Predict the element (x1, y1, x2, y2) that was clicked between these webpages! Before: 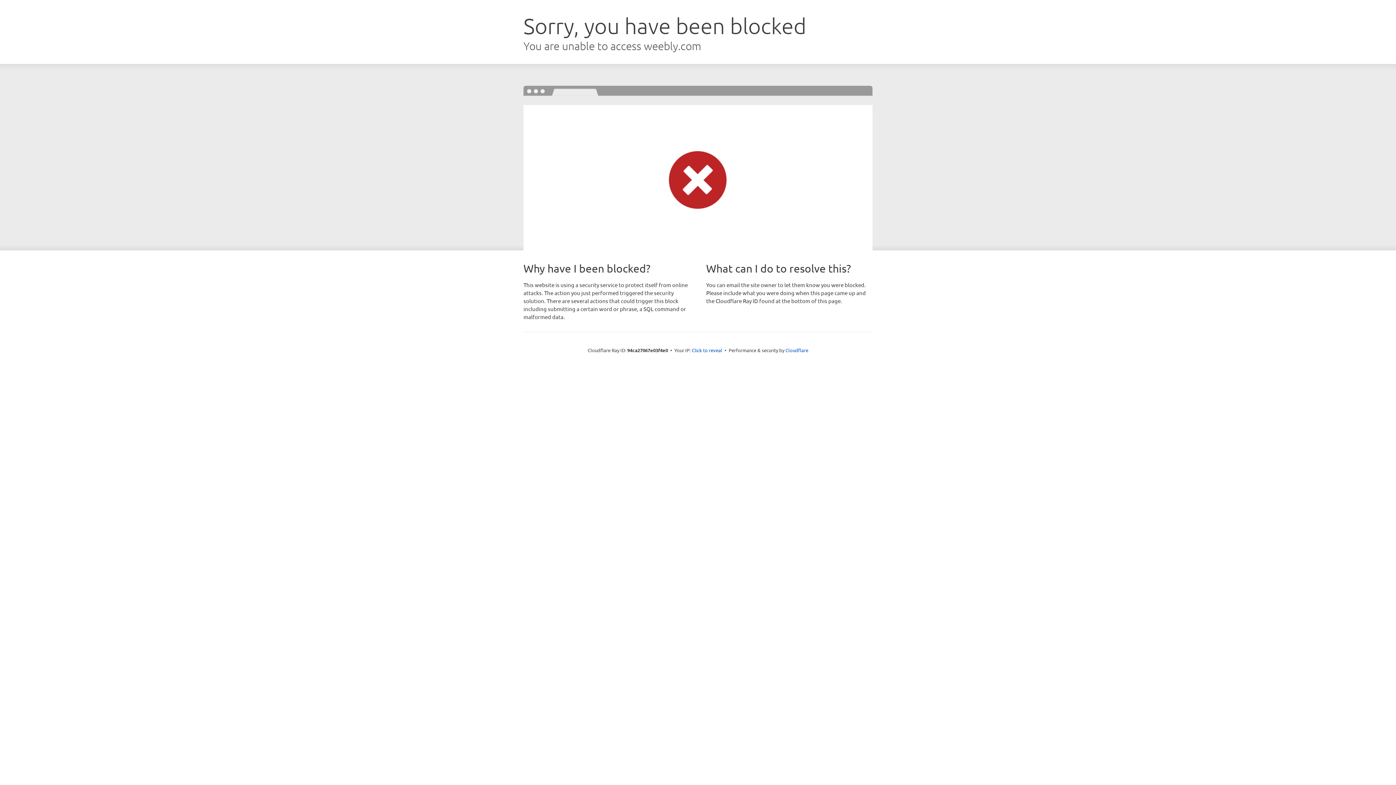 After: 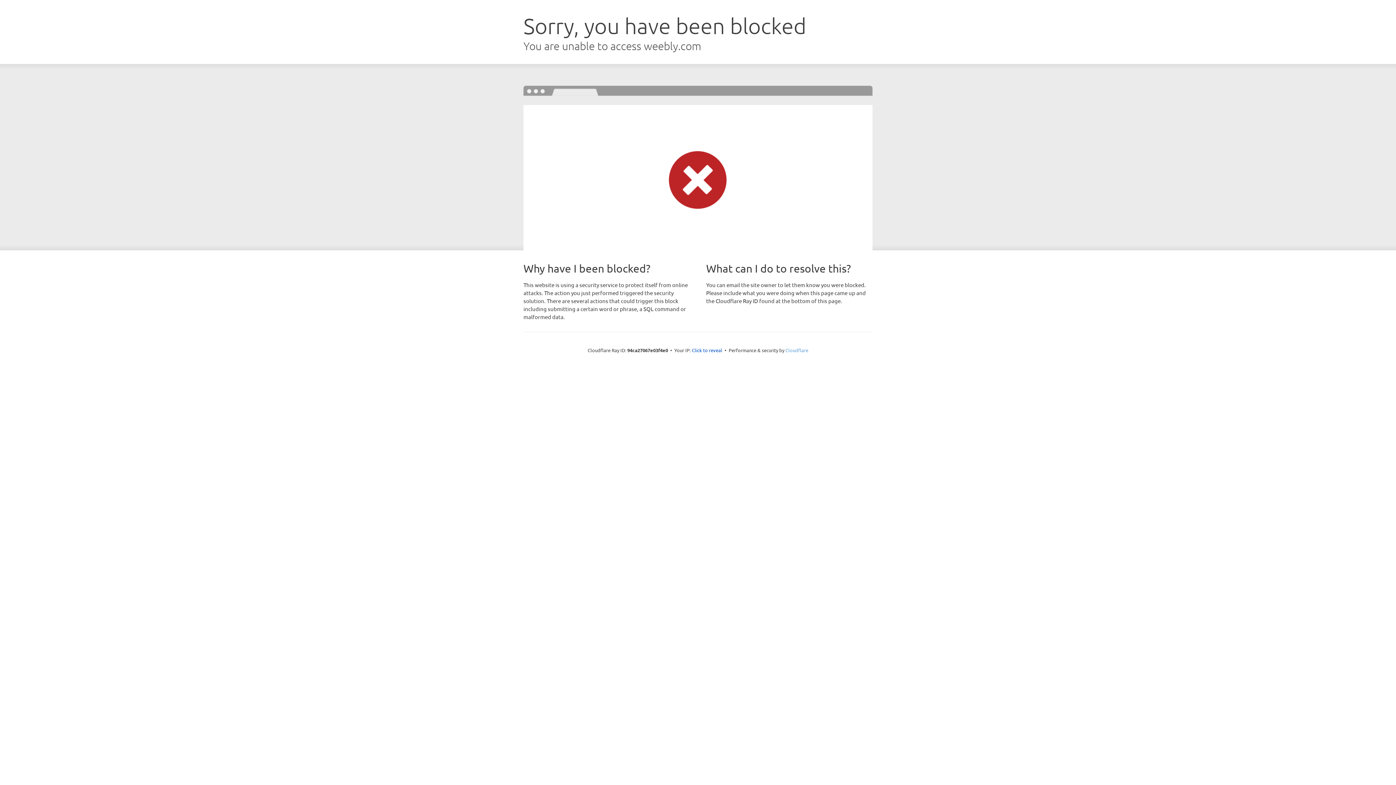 Action: bbox: (785, 347, 808, 353) label: Cloudflare